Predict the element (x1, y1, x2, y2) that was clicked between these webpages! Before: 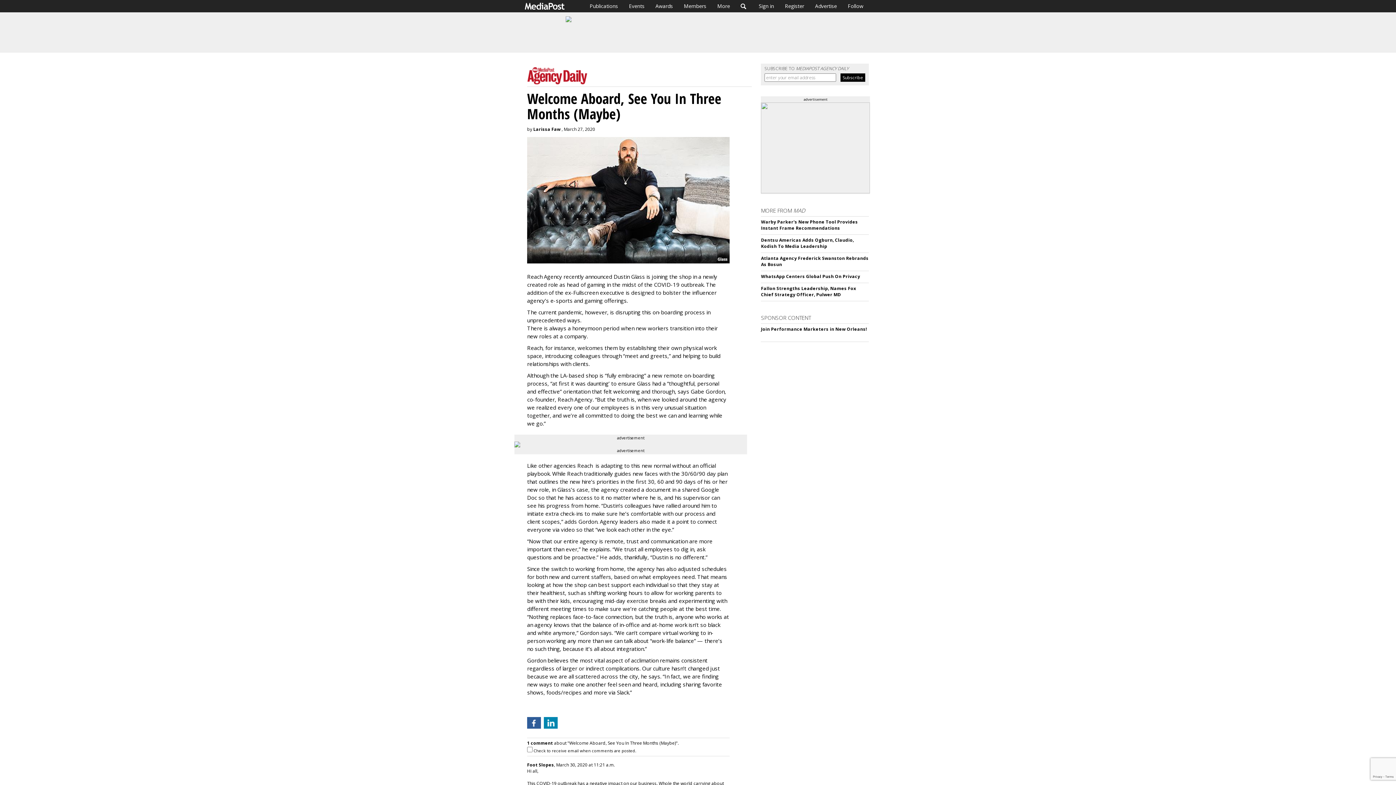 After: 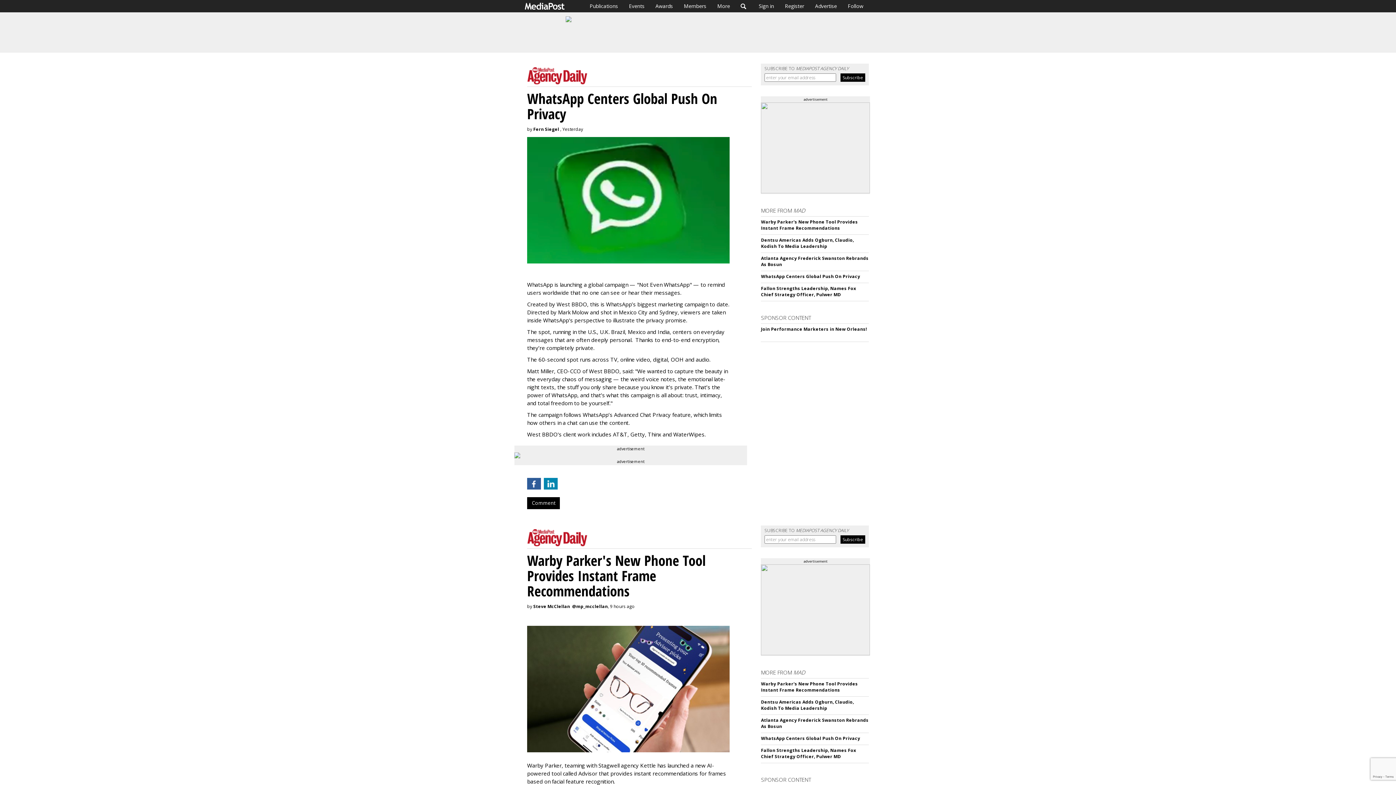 Action: label: WhatsApp Centers Global Push On Privacy bbox: (761, 273, 860, 279)